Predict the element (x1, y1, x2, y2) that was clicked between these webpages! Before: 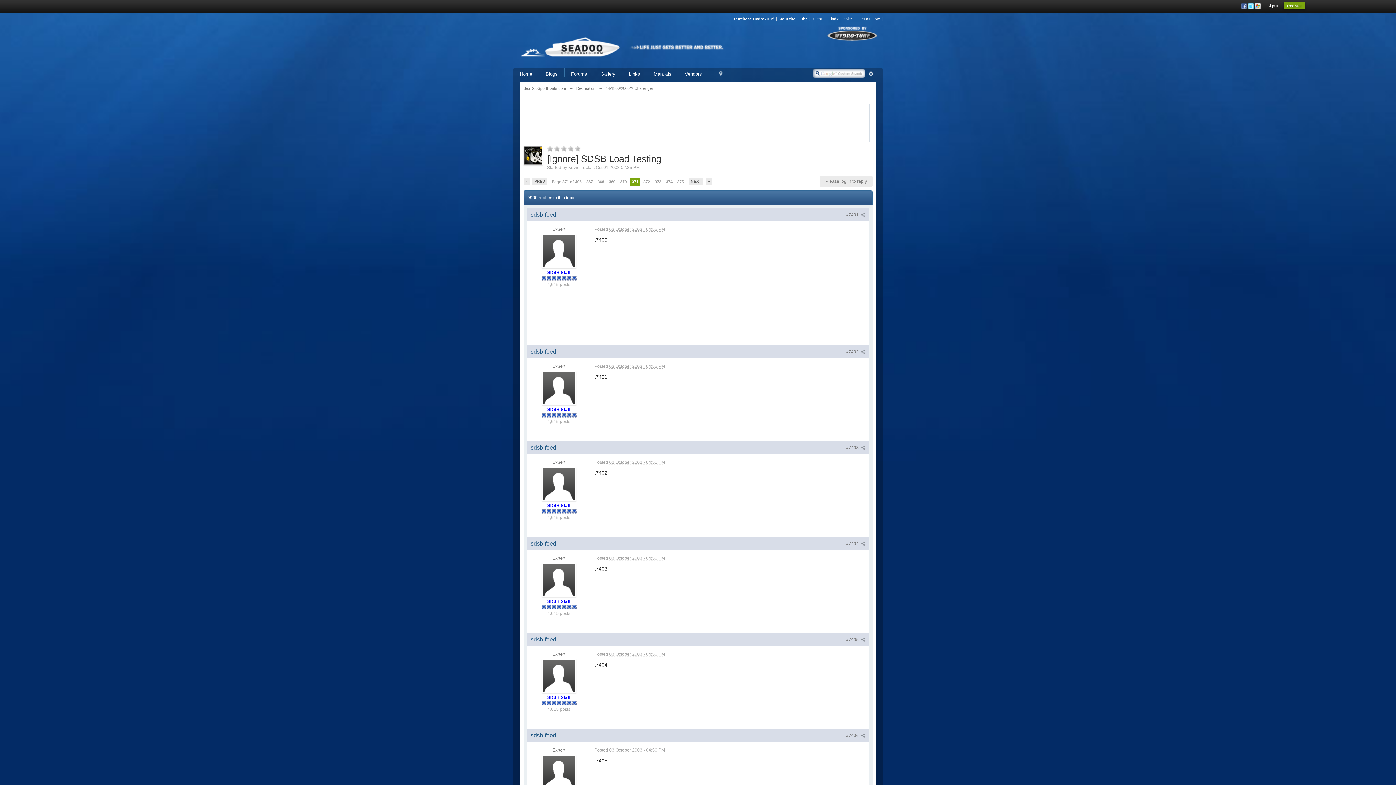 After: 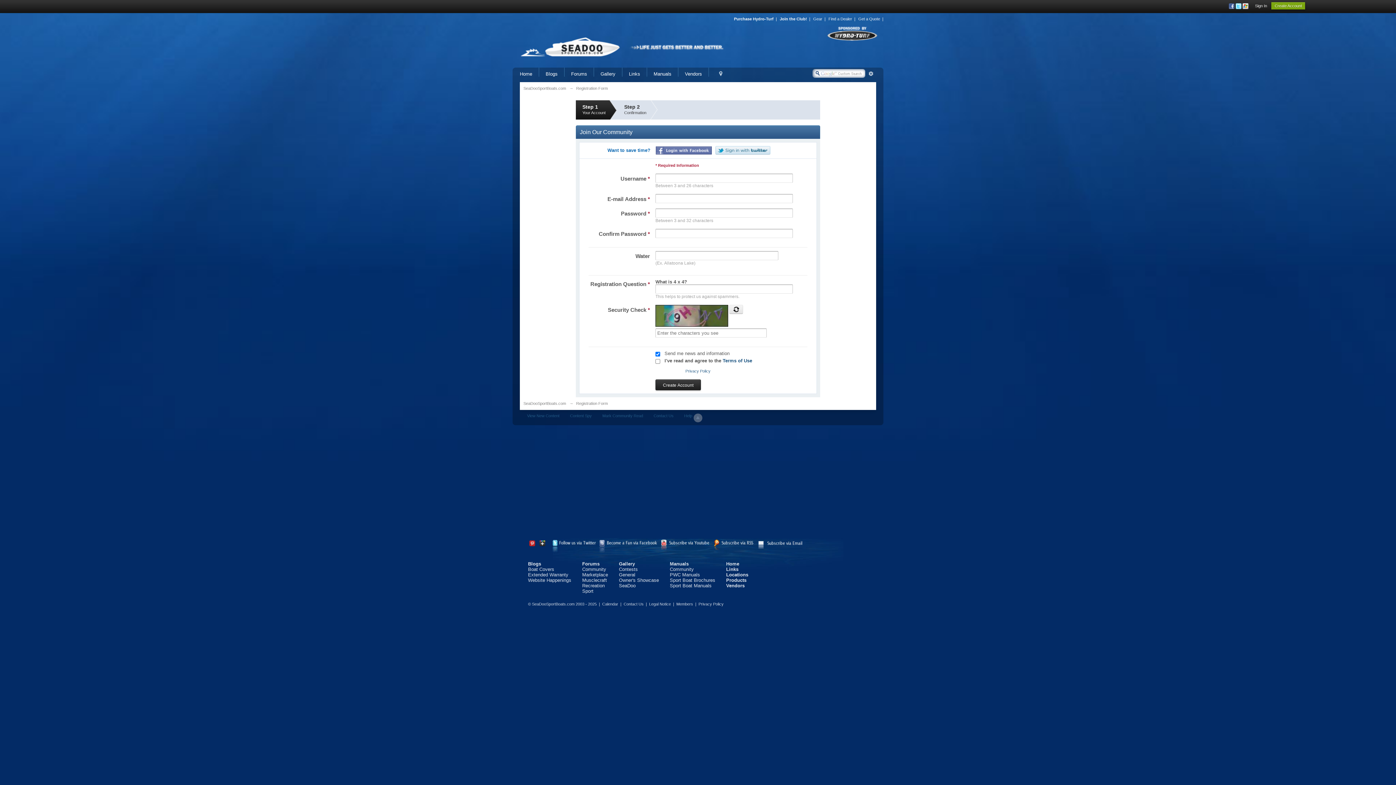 Action: label: Register bbox: (1284, 2, 1305, 9)